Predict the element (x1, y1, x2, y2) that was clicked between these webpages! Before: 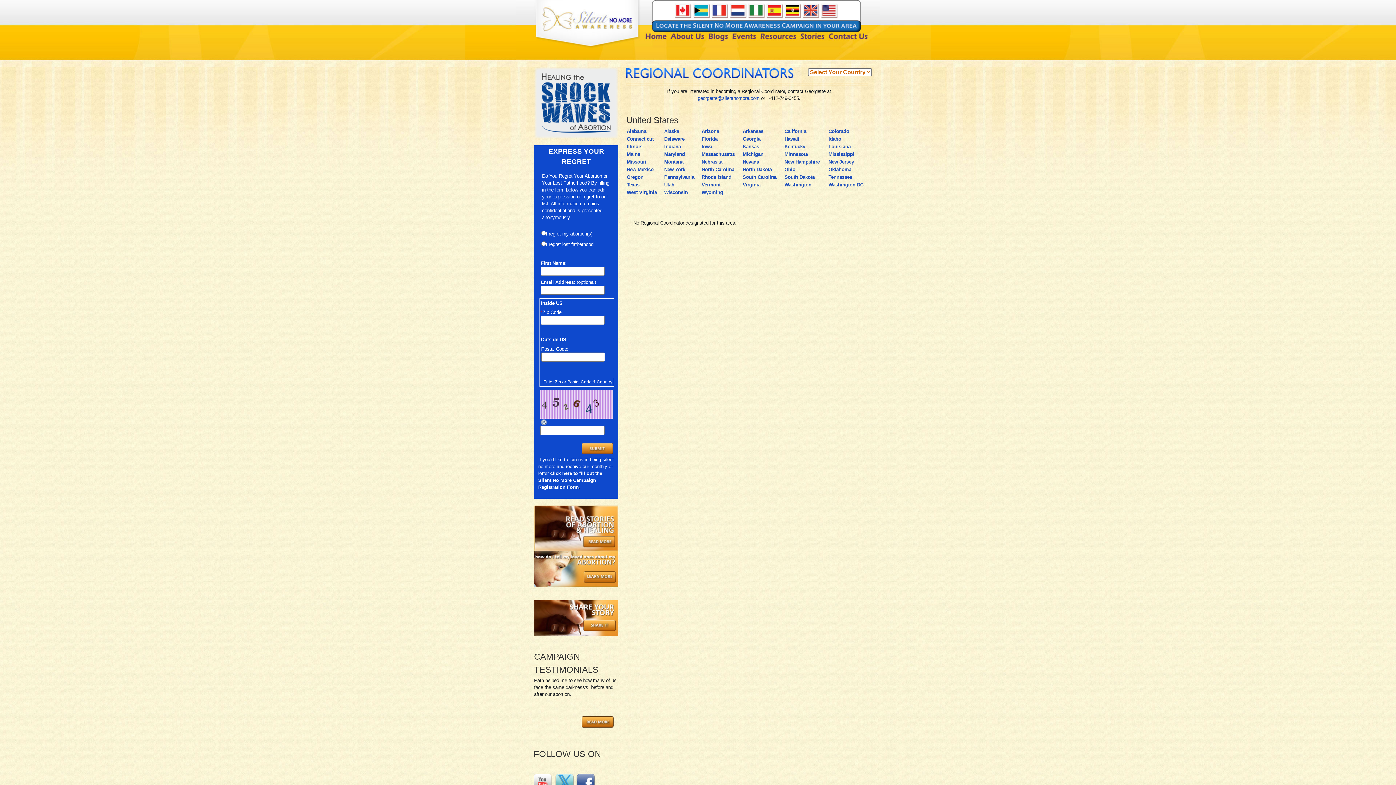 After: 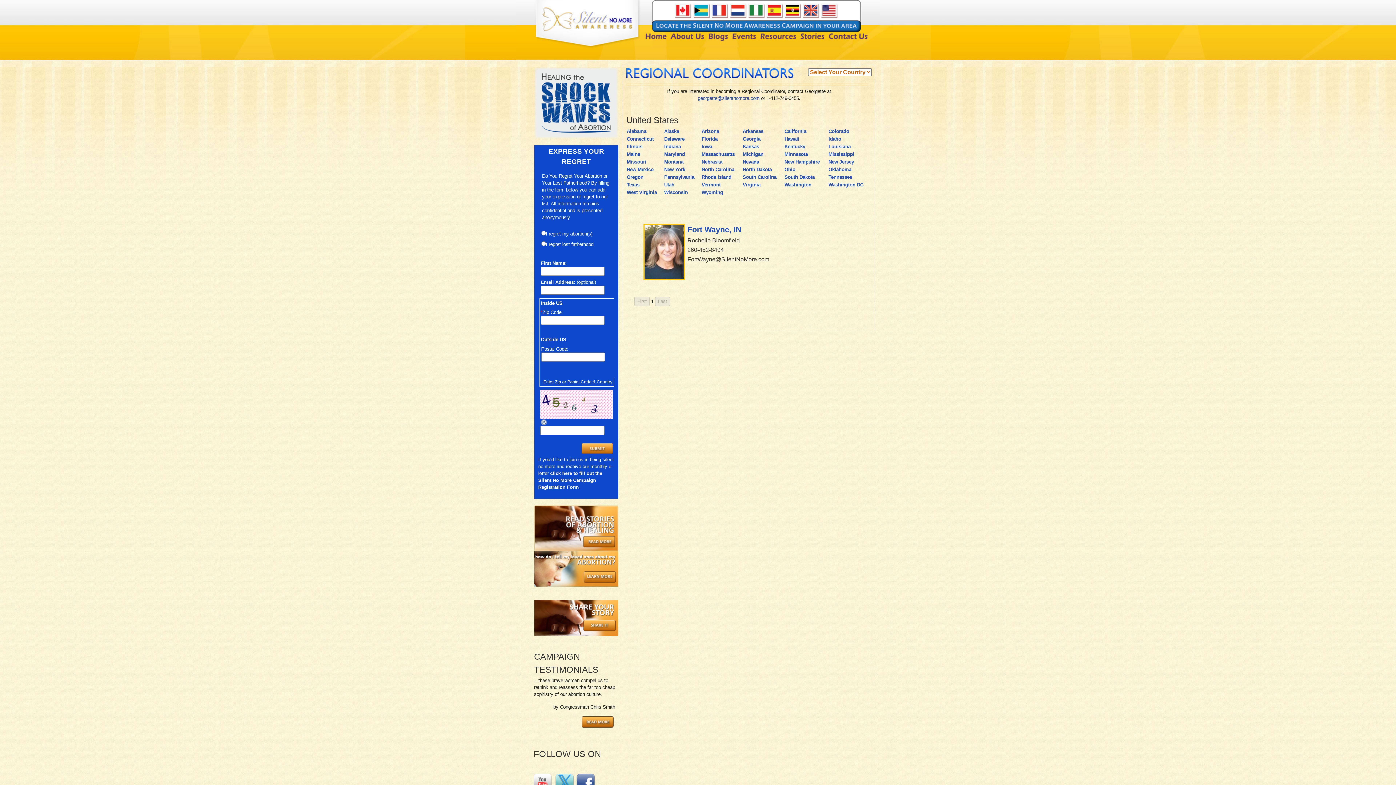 Action: bbox: (664, 144, 681, 149) label: Indiana